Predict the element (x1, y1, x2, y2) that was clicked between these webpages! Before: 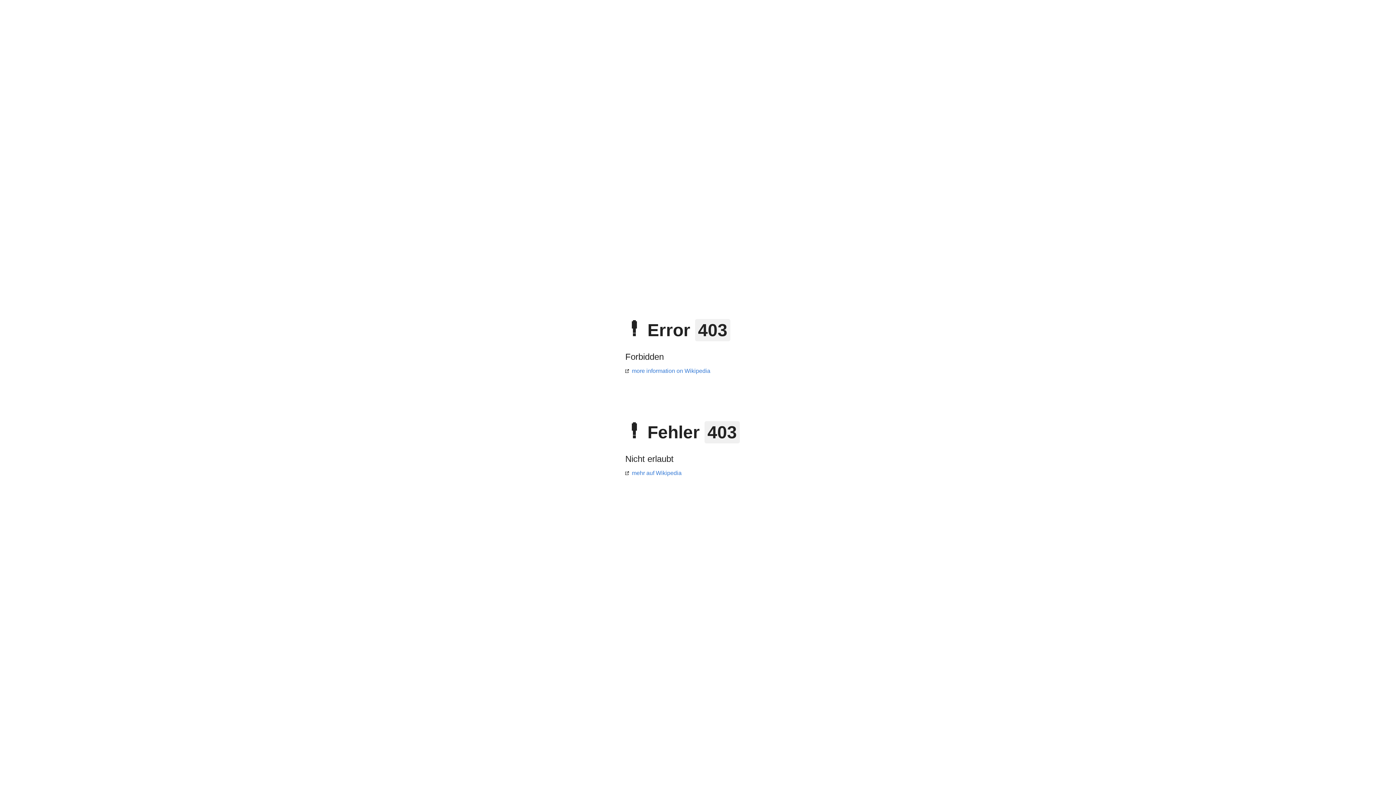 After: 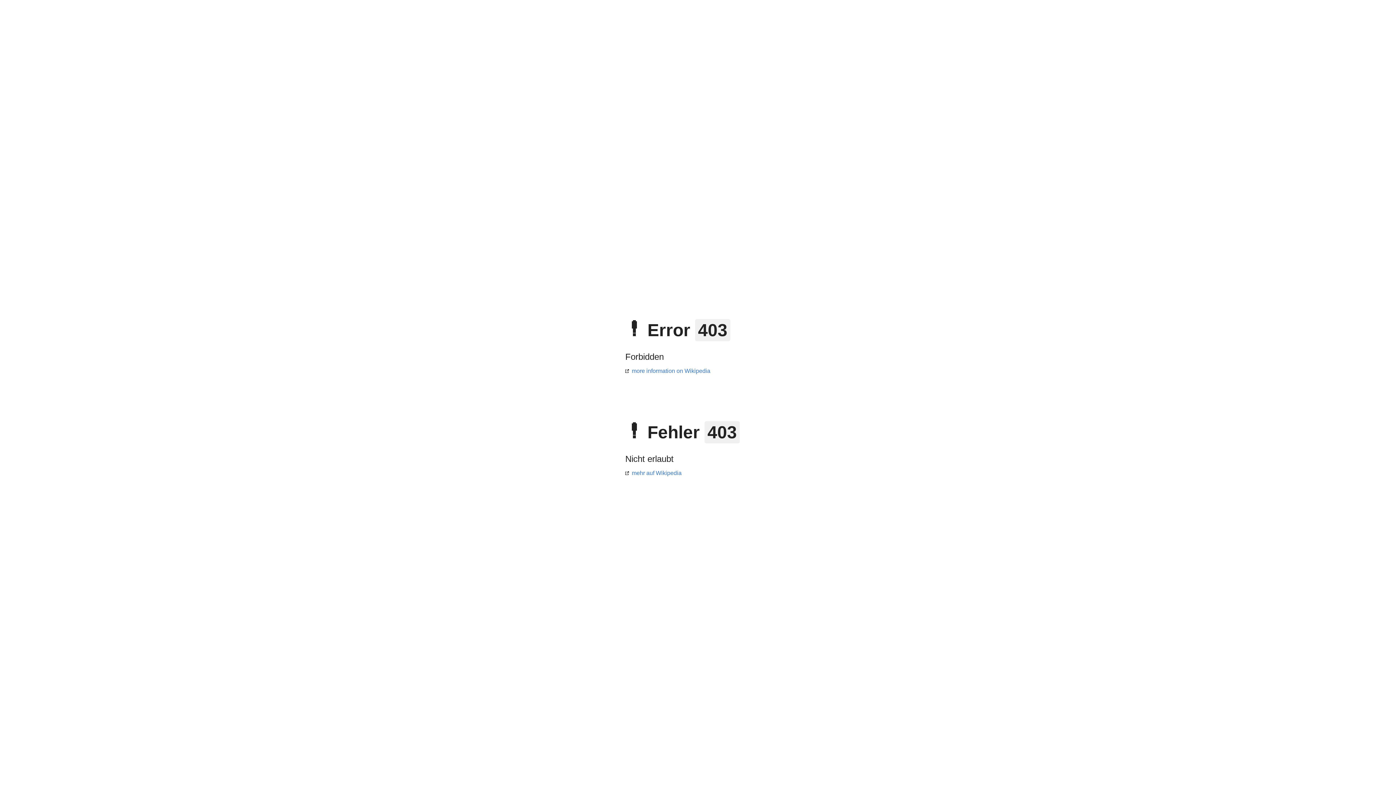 Action: label: more information on Wikipedia bbox: (625, 368, 710, 374)